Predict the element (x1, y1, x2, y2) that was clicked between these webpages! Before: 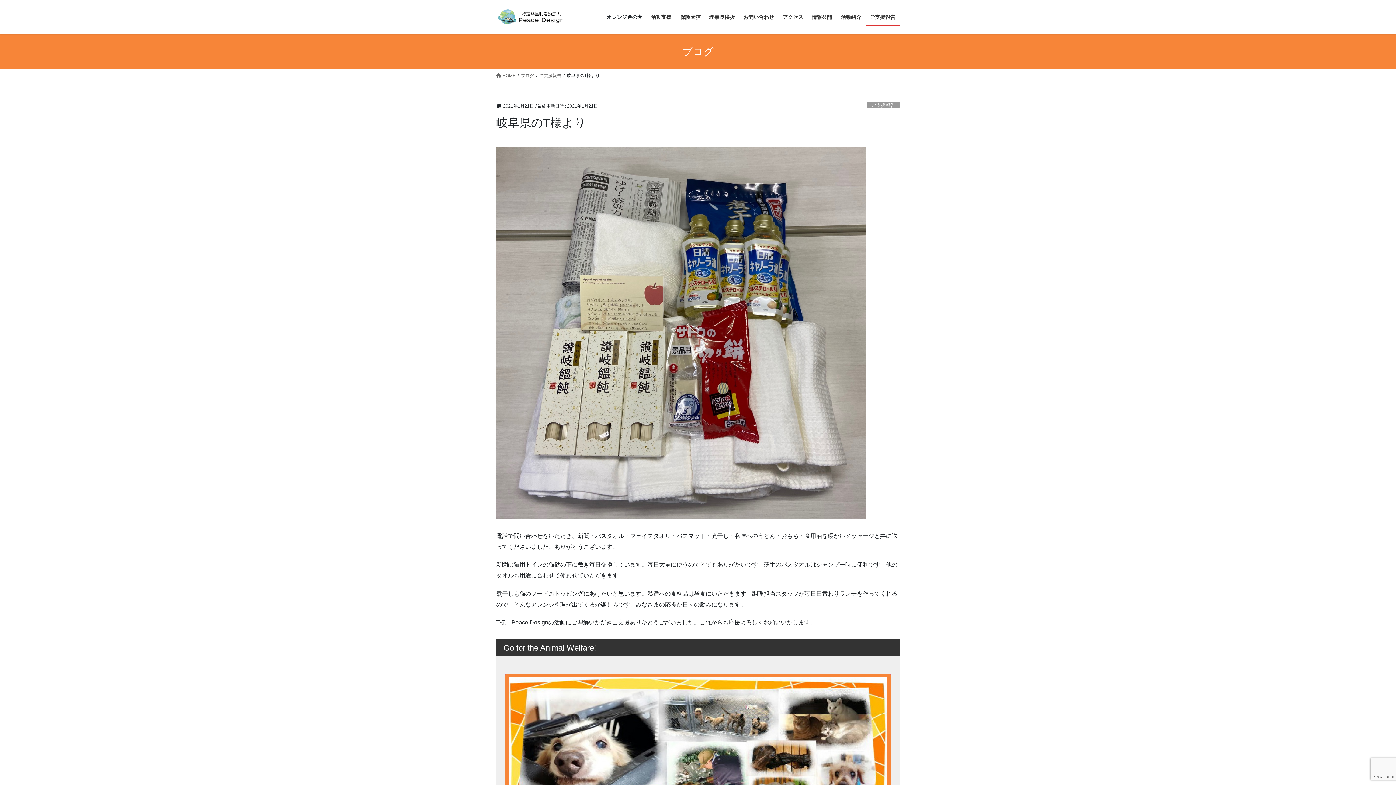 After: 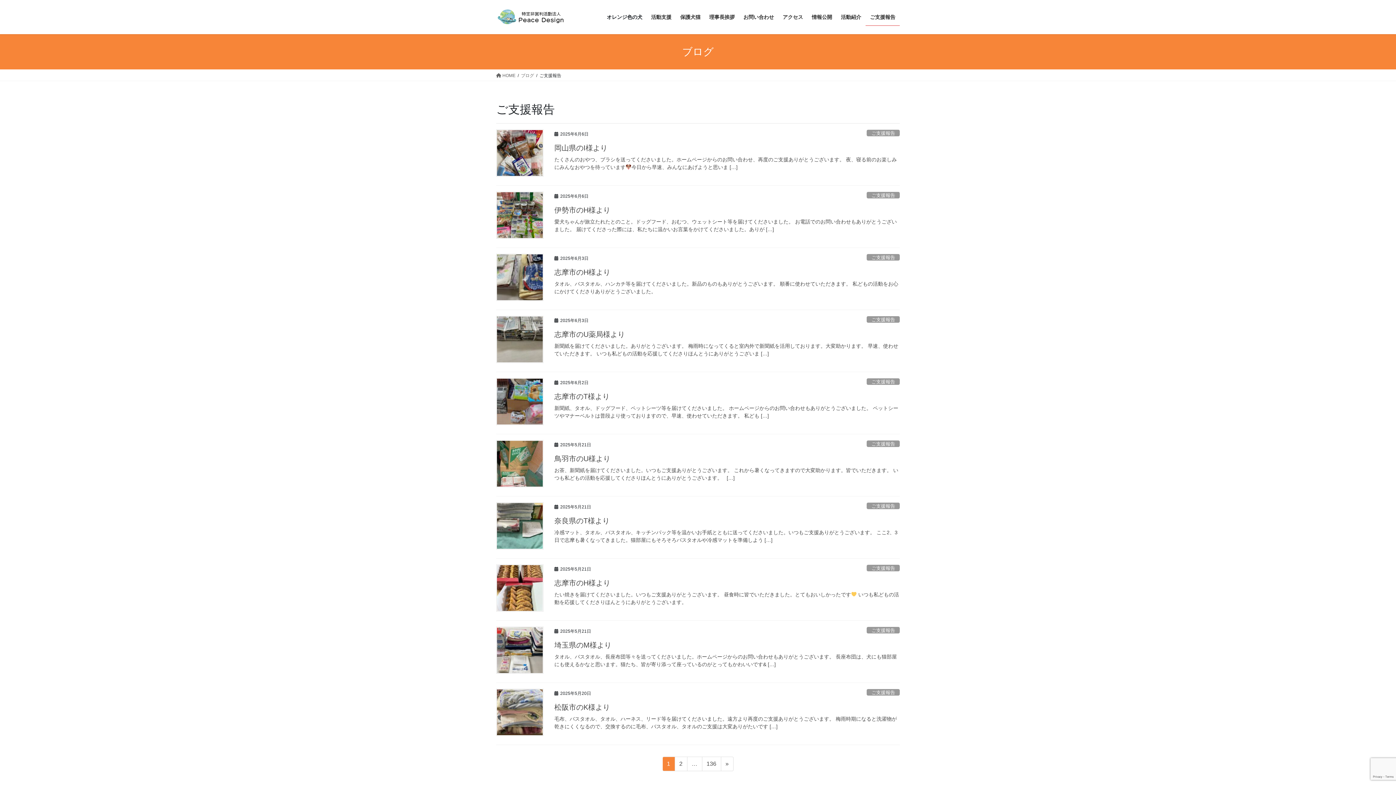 Action: label: ご支援報告 bbox: (867, 101, 900, 108)